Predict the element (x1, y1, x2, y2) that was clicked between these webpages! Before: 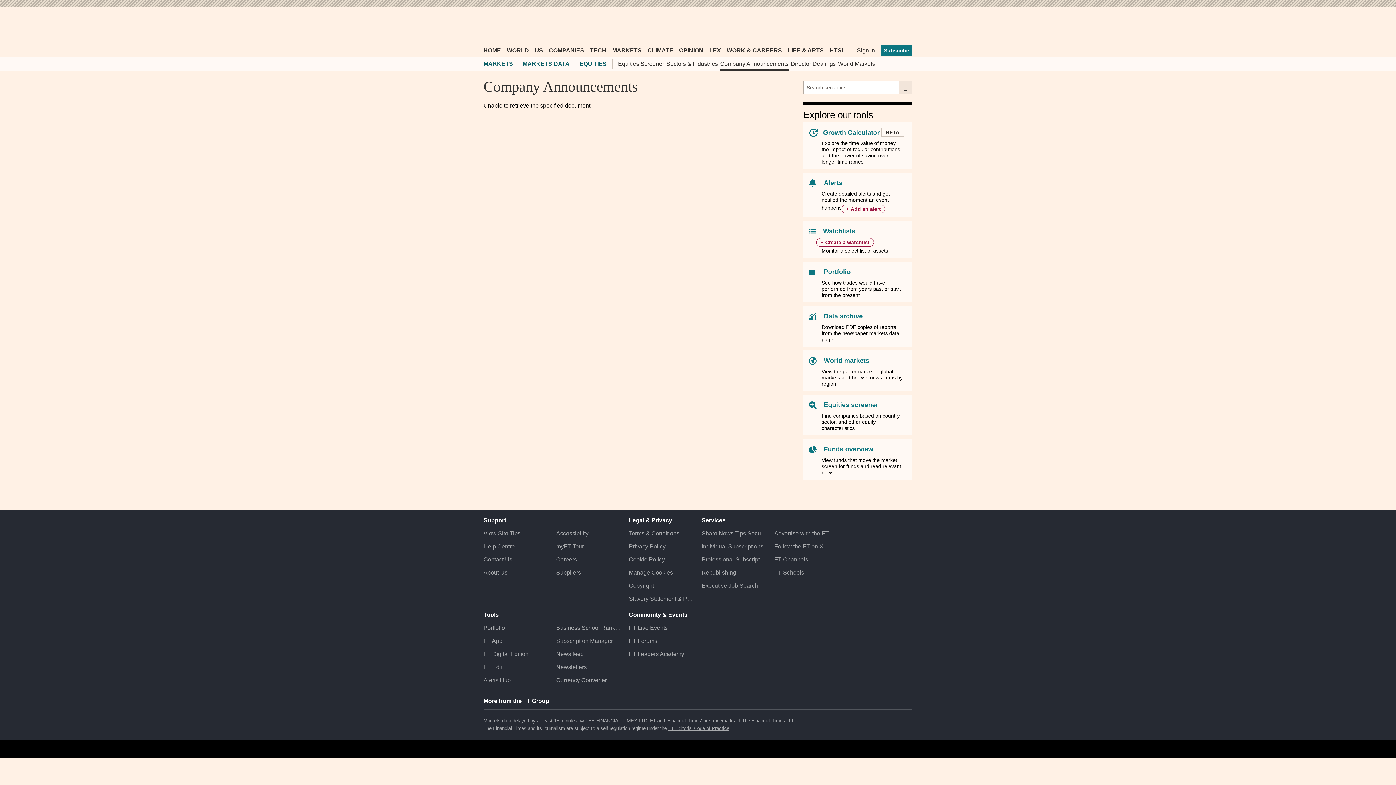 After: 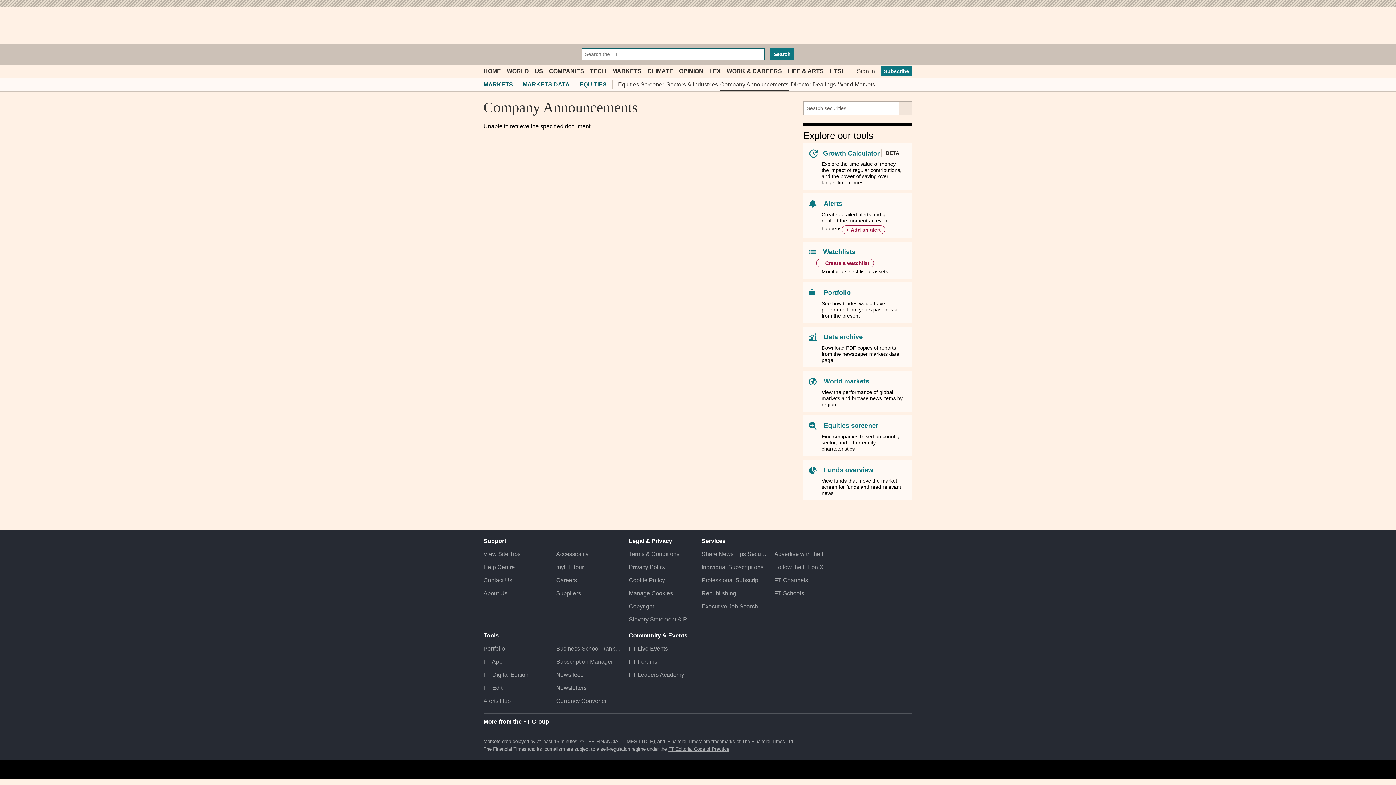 Action: bbox: (503, 18, 517, 32)